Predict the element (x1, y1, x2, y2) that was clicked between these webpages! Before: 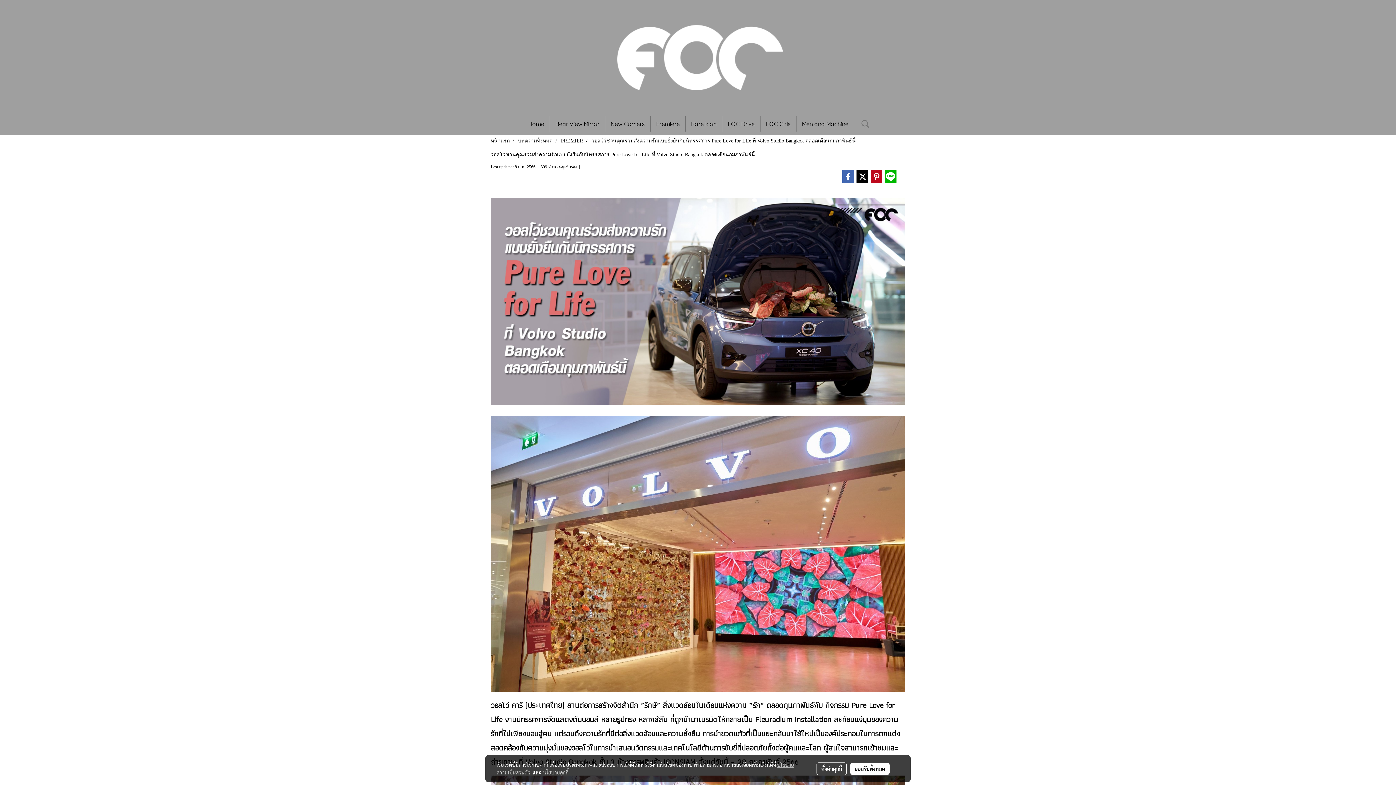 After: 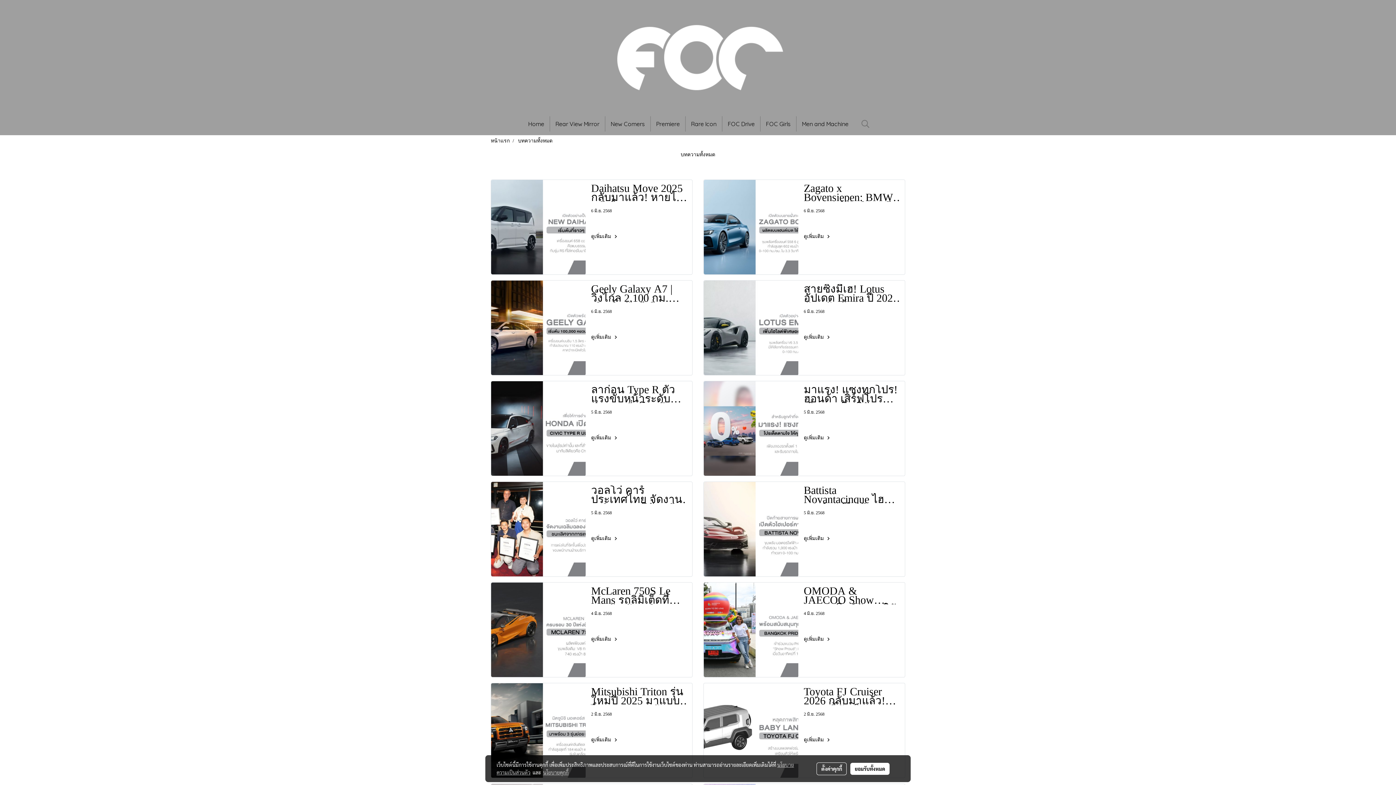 Action: bbox: (518, 138, 552, 143) label: บทความทั้งหมด